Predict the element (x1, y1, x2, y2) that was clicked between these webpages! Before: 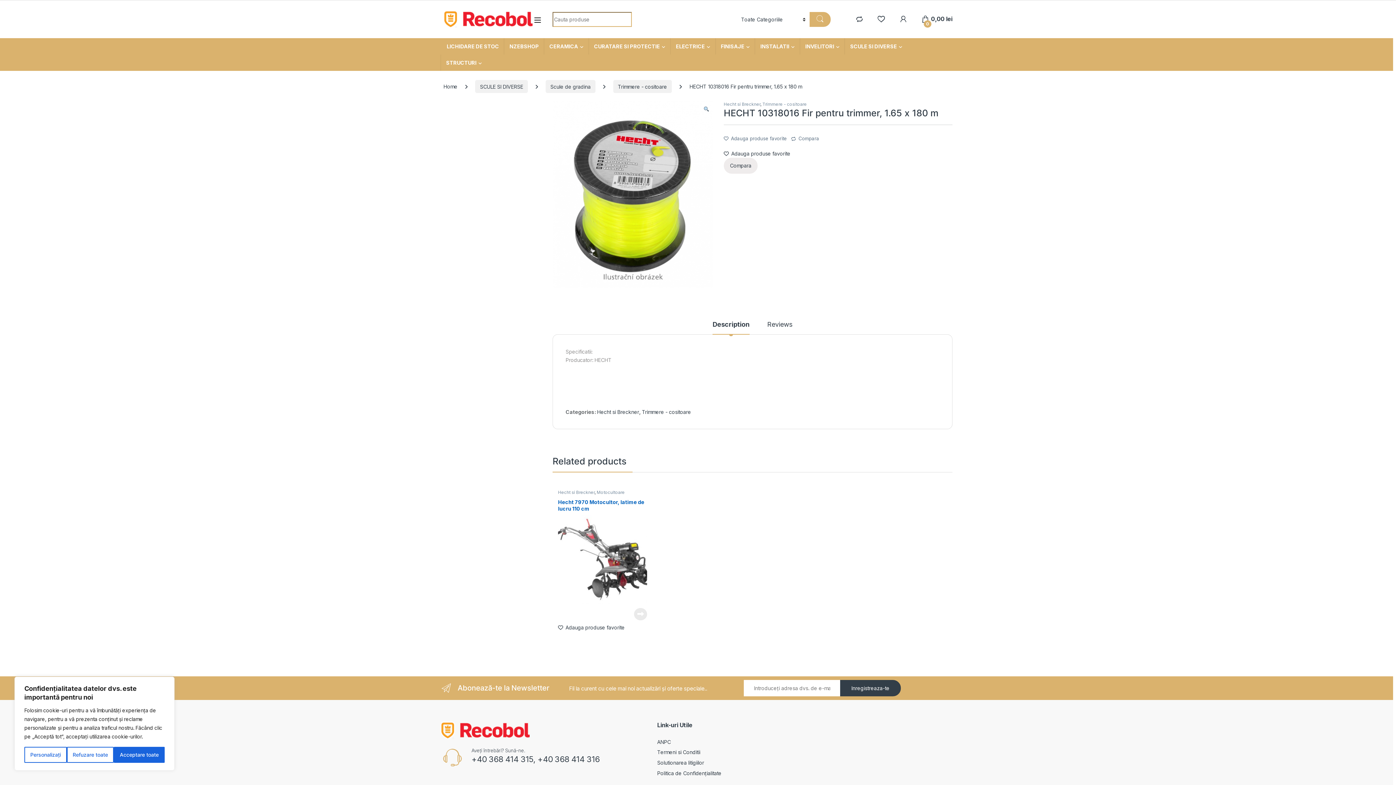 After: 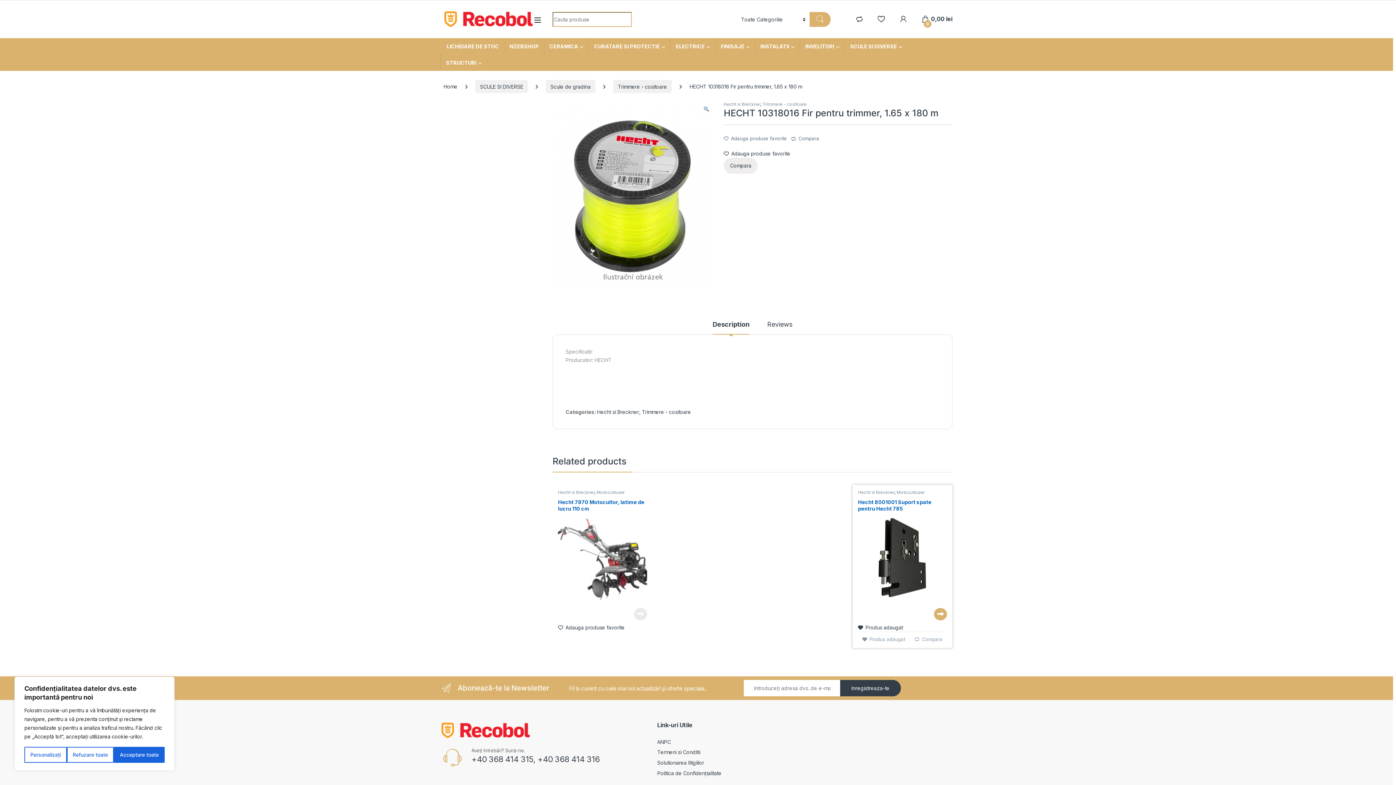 Action: bbox: (858, 624, 924, 631) label:  Adauga produse favorite